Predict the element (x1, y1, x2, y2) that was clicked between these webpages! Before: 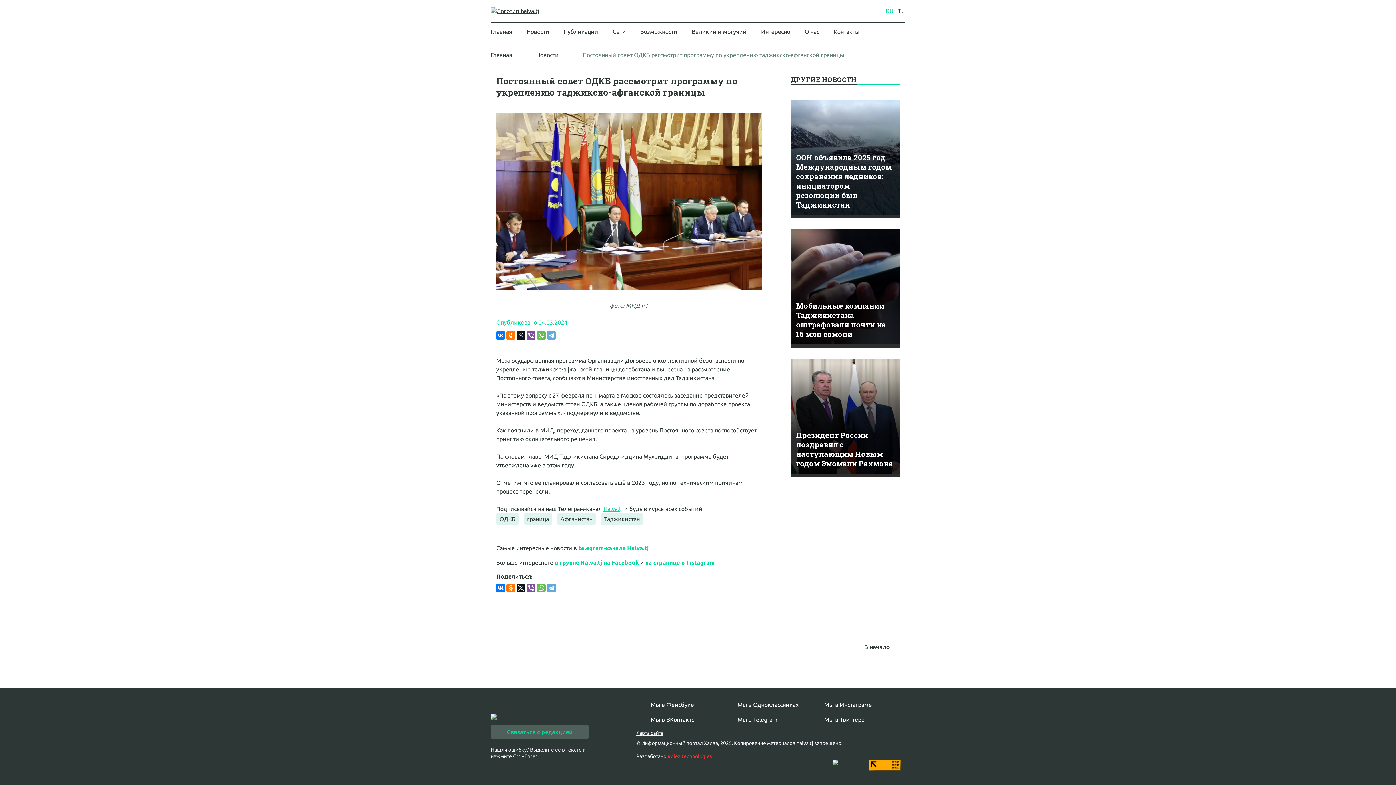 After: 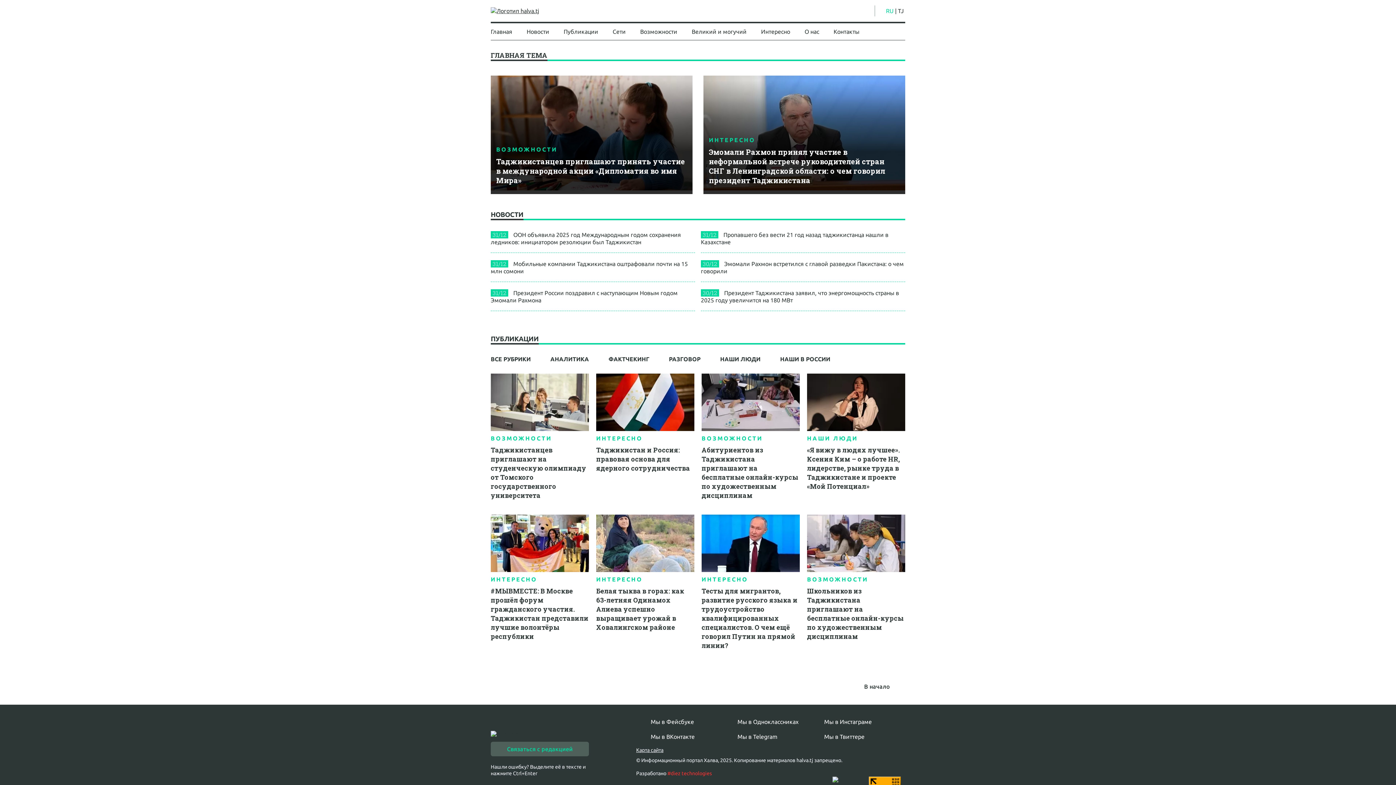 Action: bbox: (490, 714, 589, 721)